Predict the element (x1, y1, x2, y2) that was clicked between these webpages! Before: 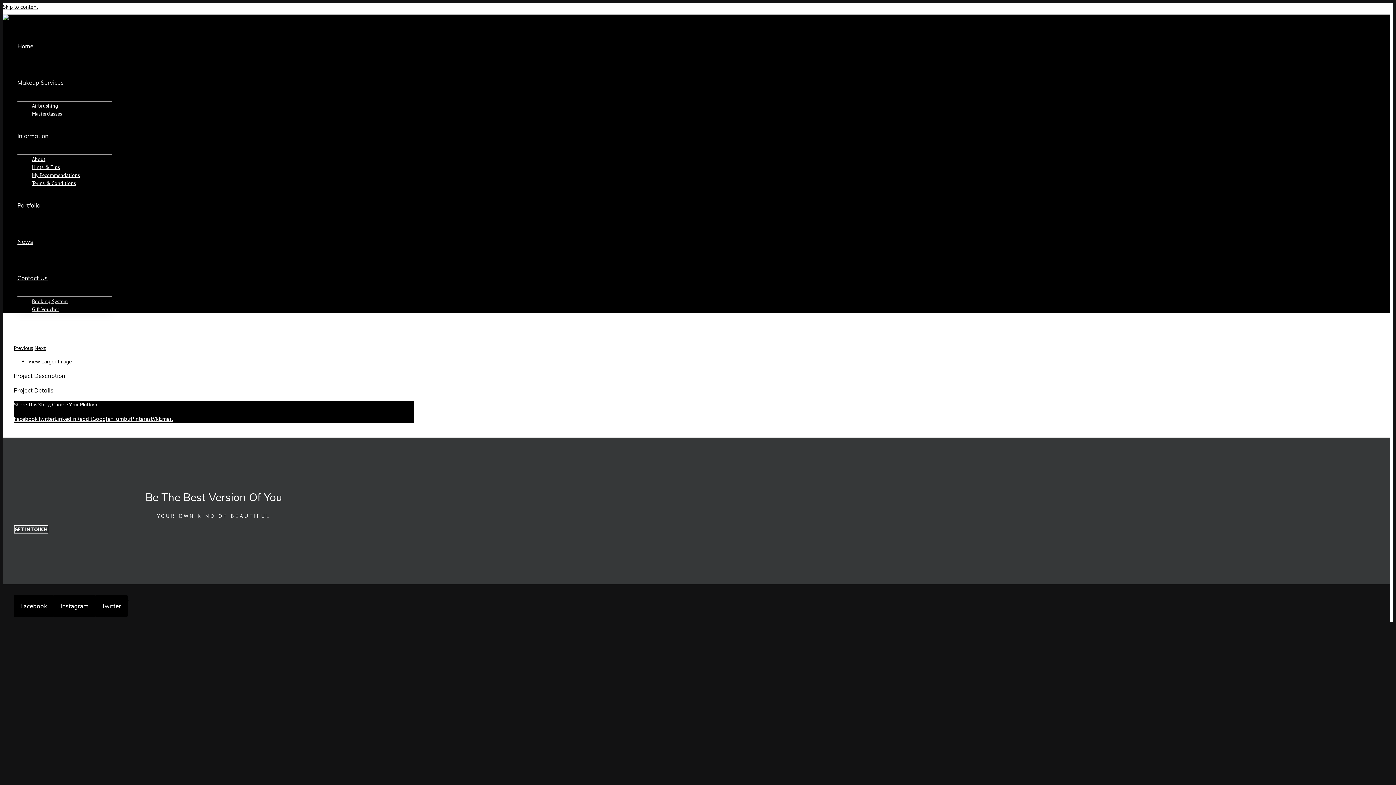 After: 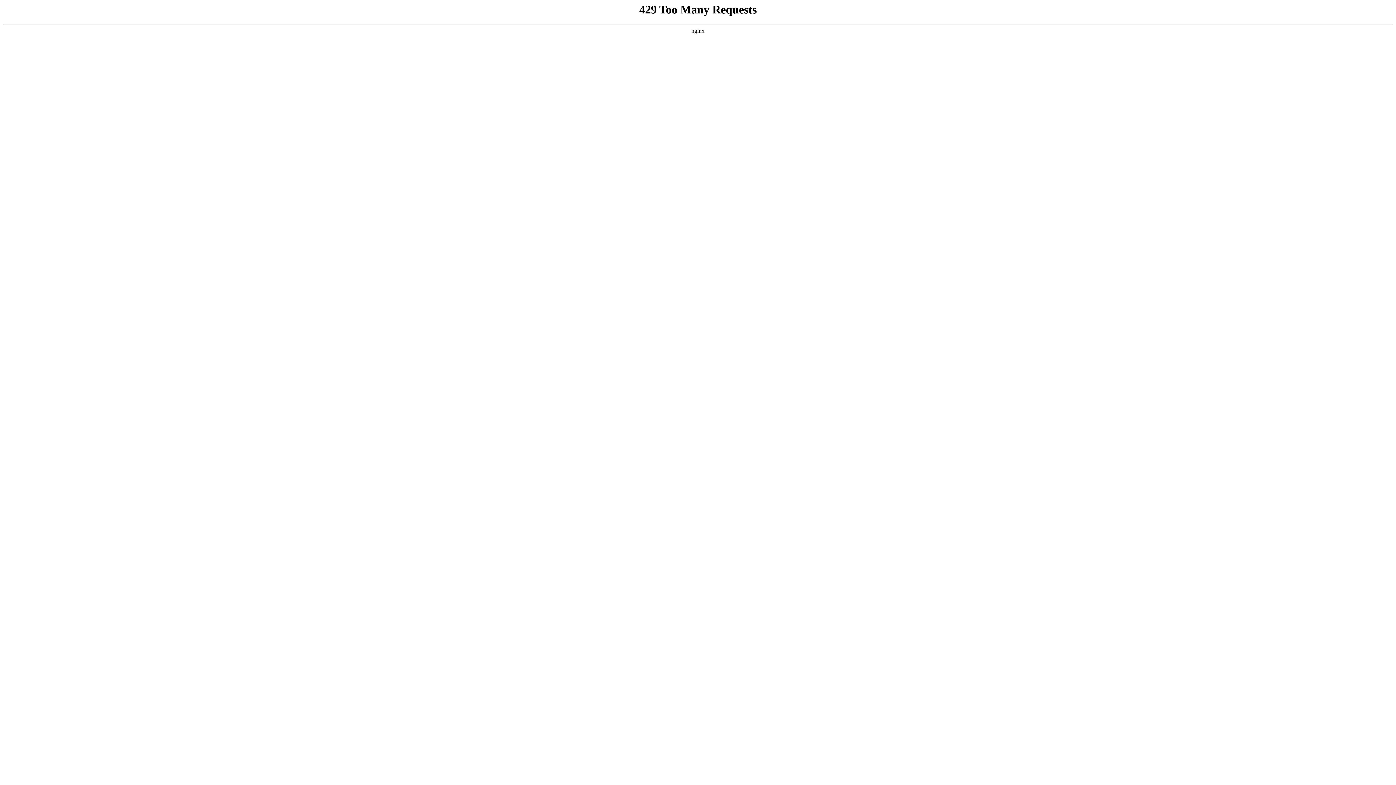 Action: bbox: (32, 168, 80, 182) label: My Recommendations